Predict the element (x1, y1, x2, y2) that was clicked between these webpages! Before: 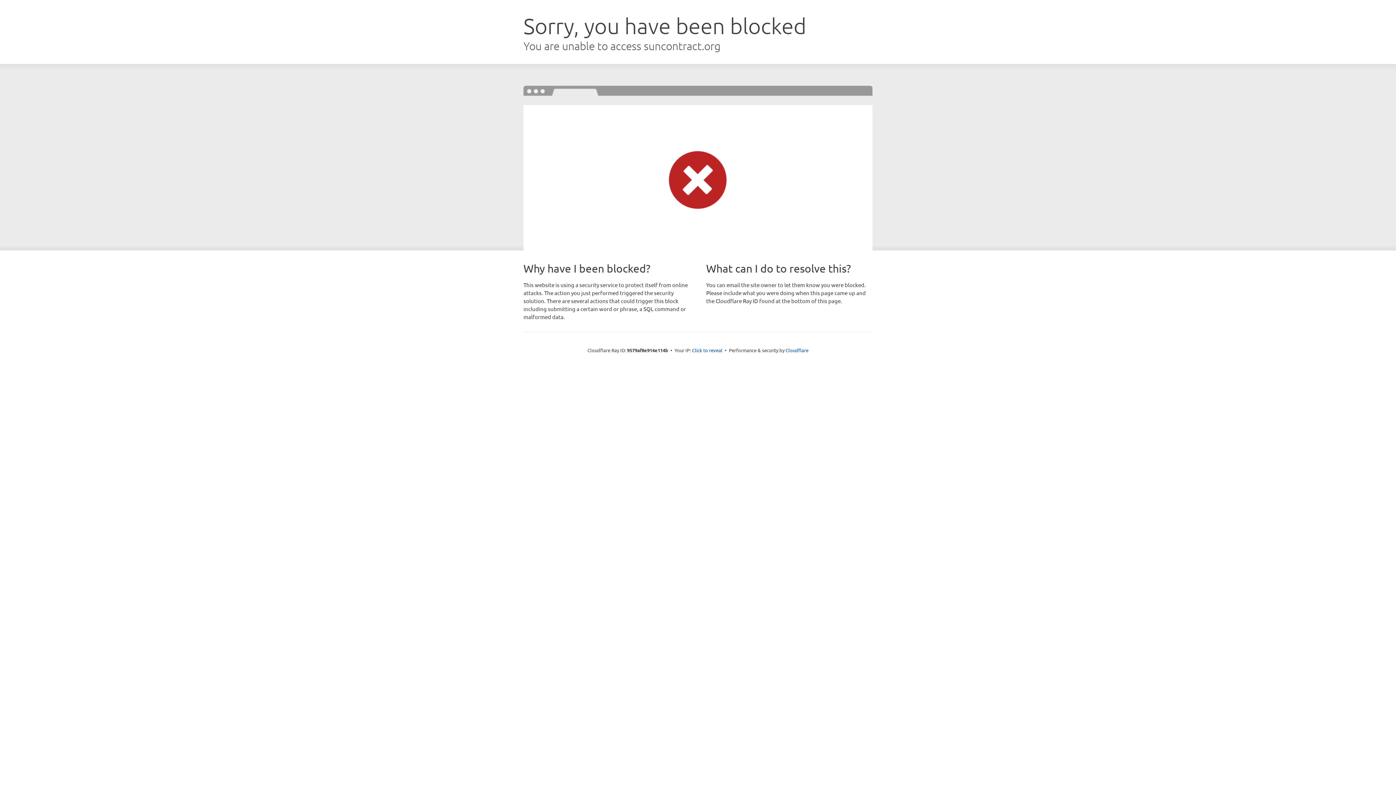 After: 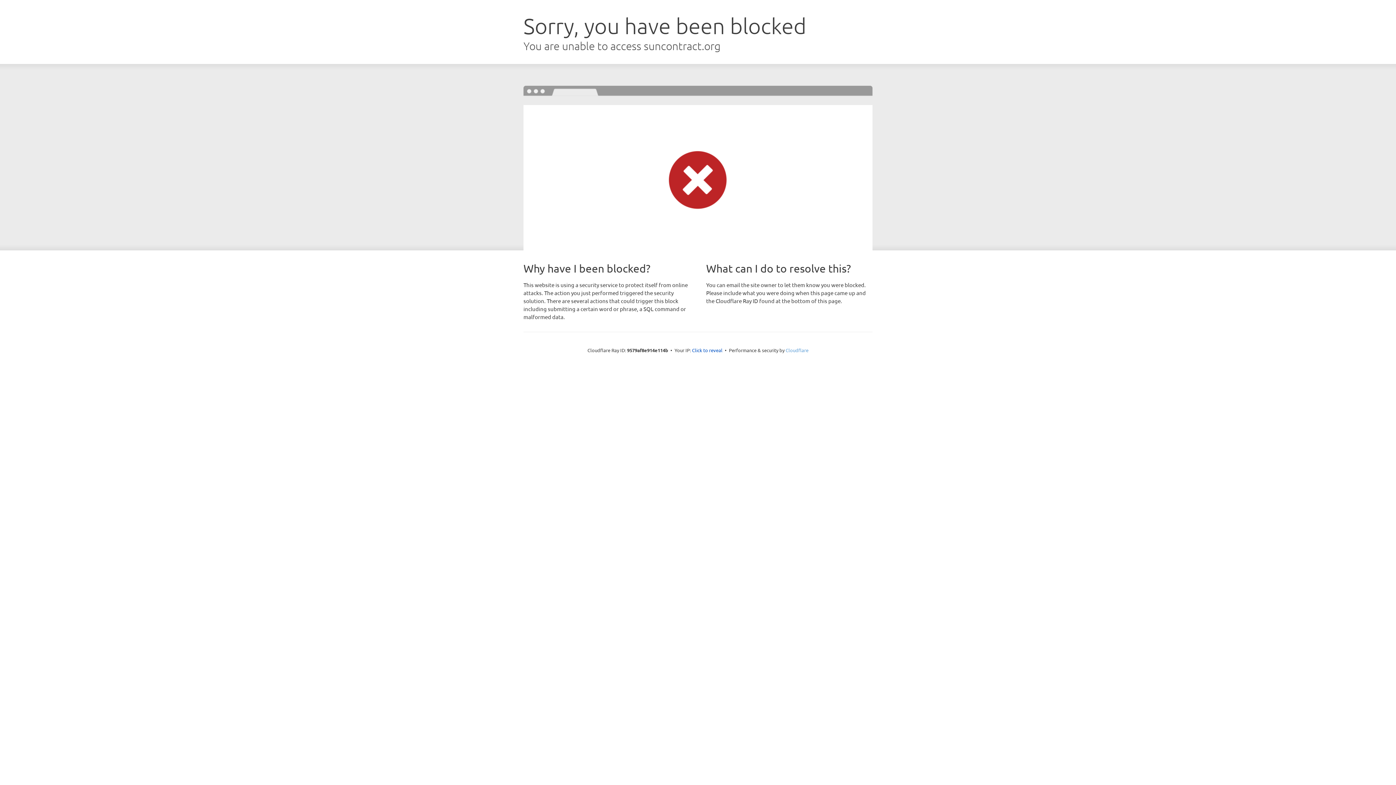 Action: bbox: (785, 347, 808, 353) label: Cloudflare